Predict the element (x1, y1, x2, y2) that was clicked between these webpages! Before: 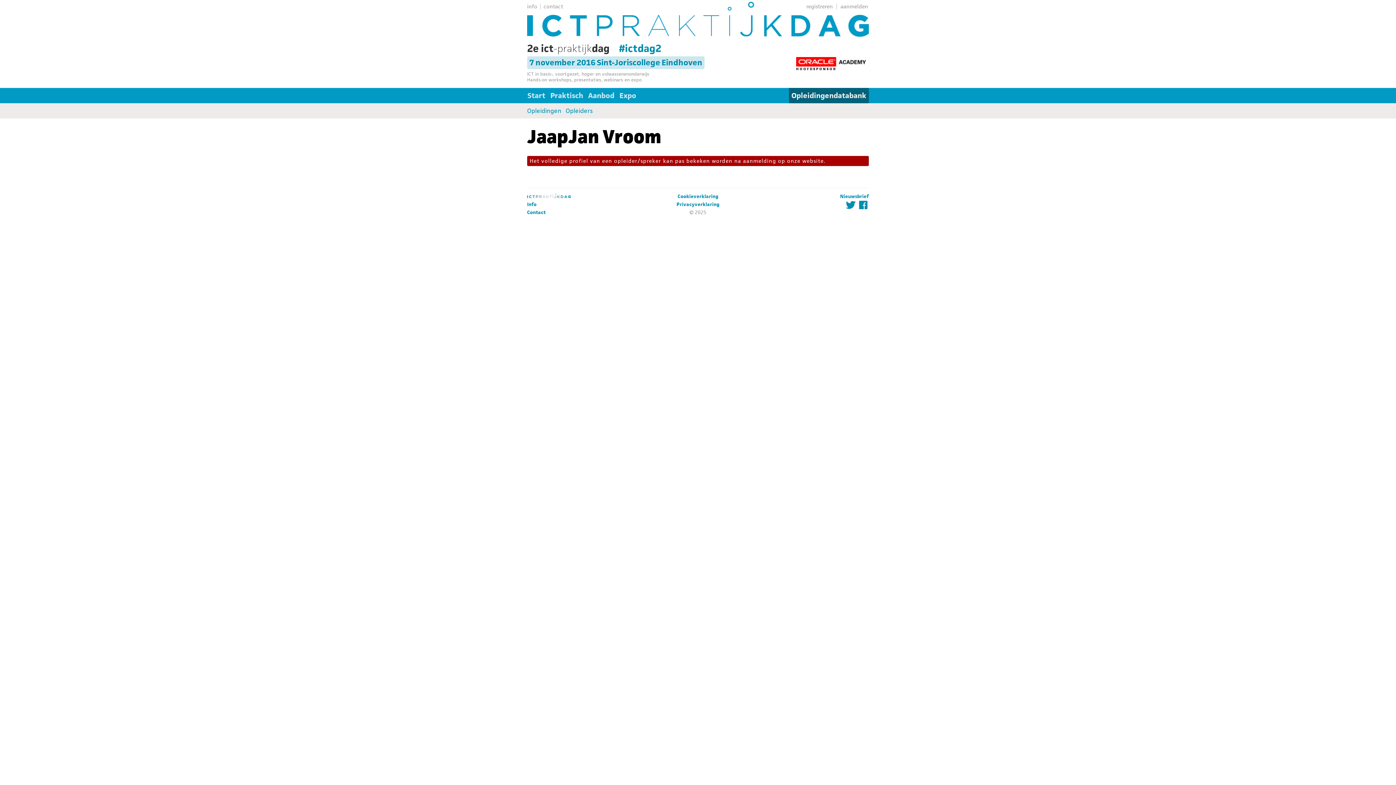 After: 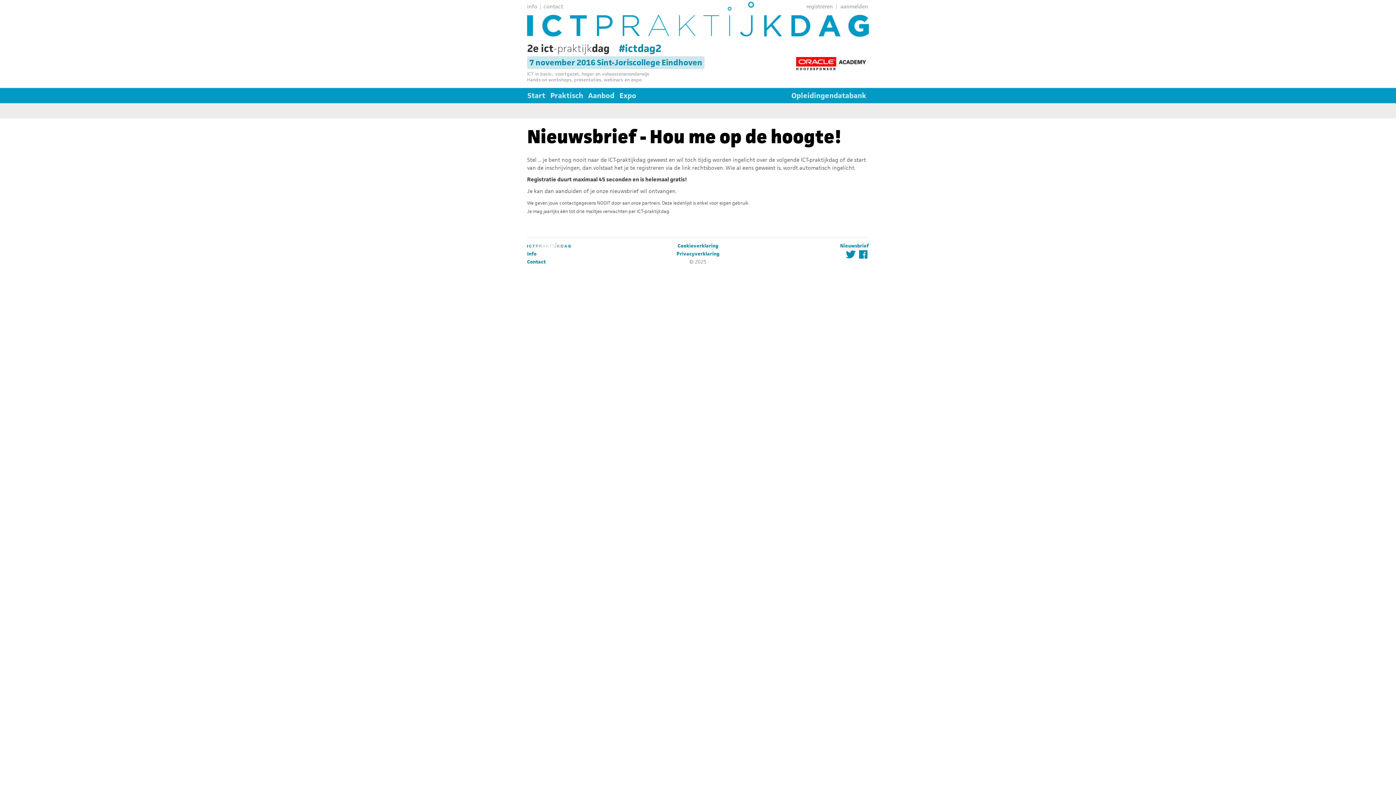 Action: bbox: (840, 193, 869, 199) label: Nieuwsbrief